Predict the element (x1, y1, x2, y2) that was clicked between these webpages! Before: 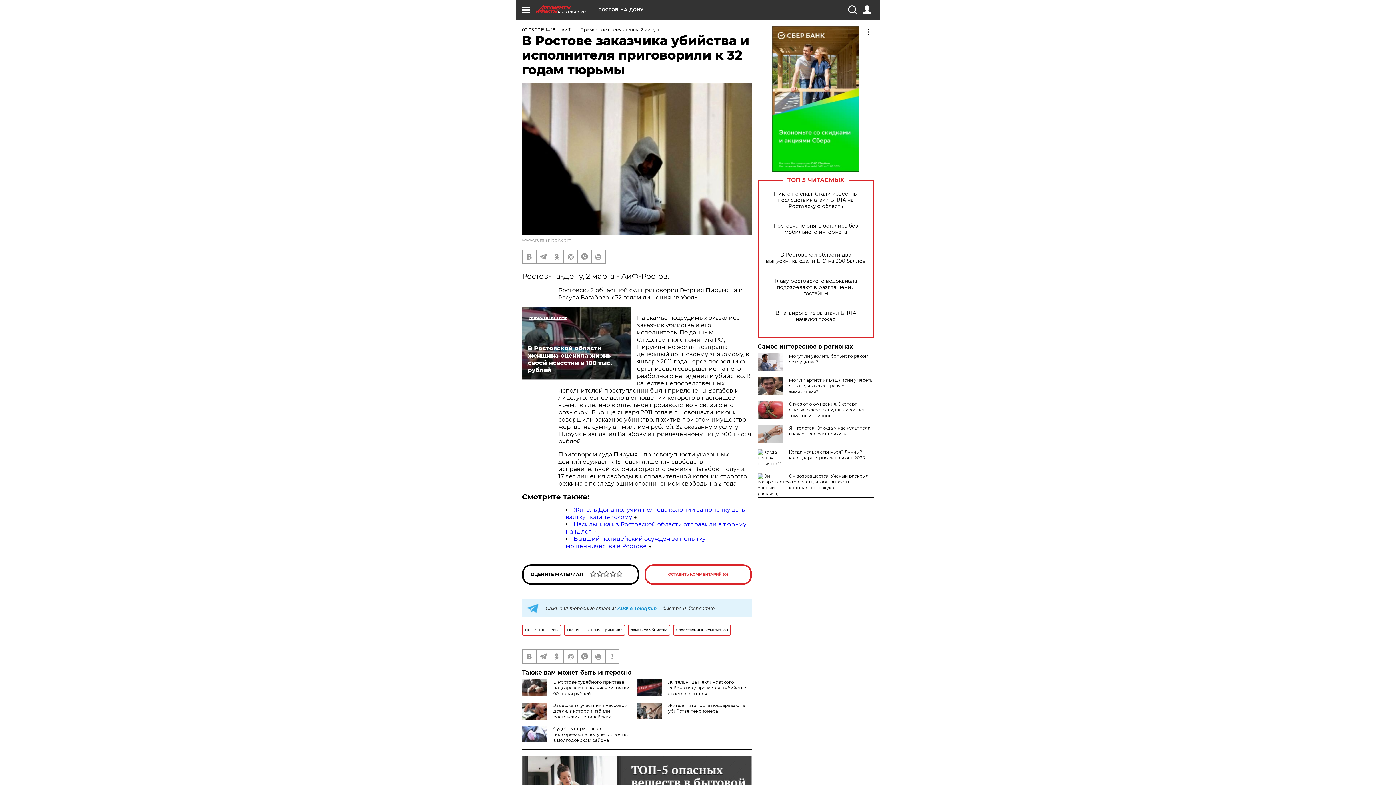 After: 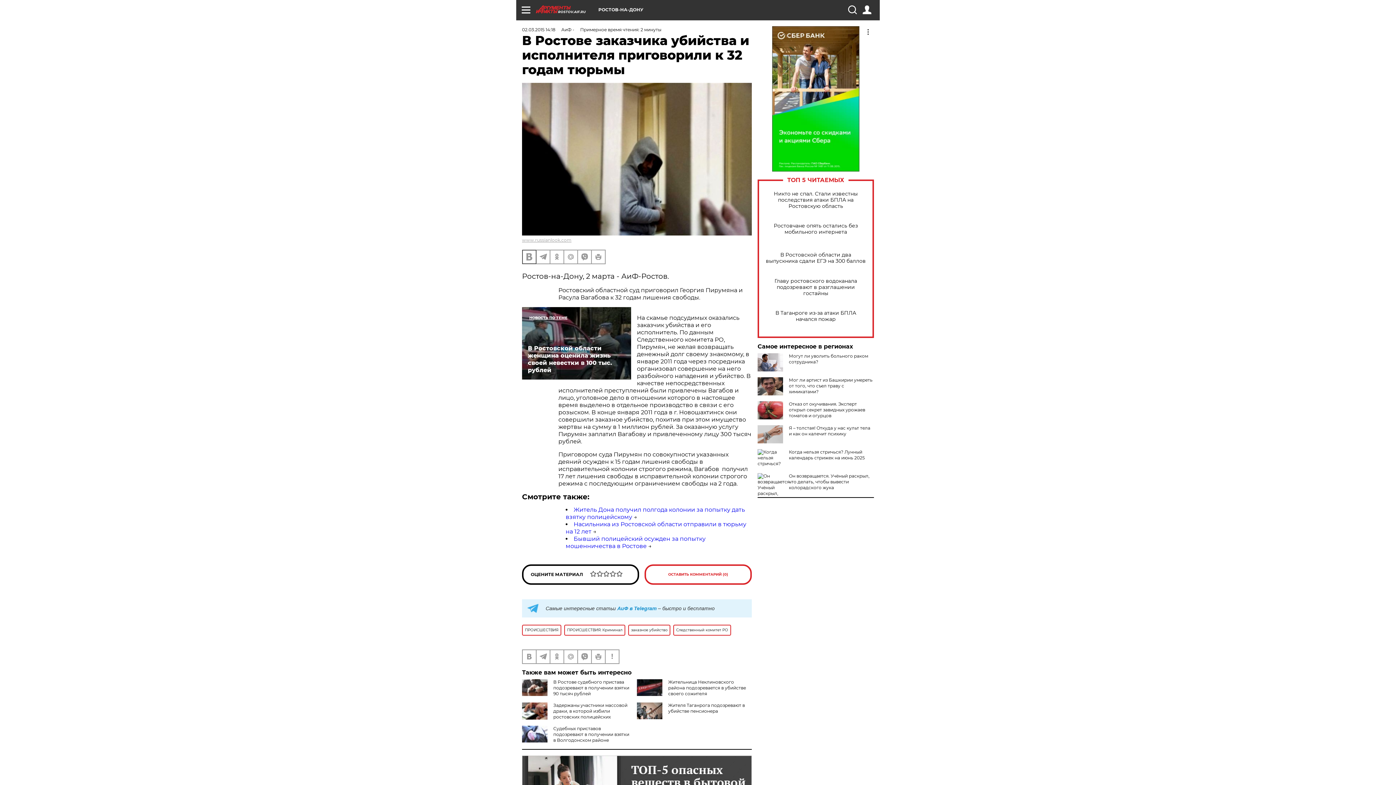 Action: bbox: (522, 250, 536, 263)